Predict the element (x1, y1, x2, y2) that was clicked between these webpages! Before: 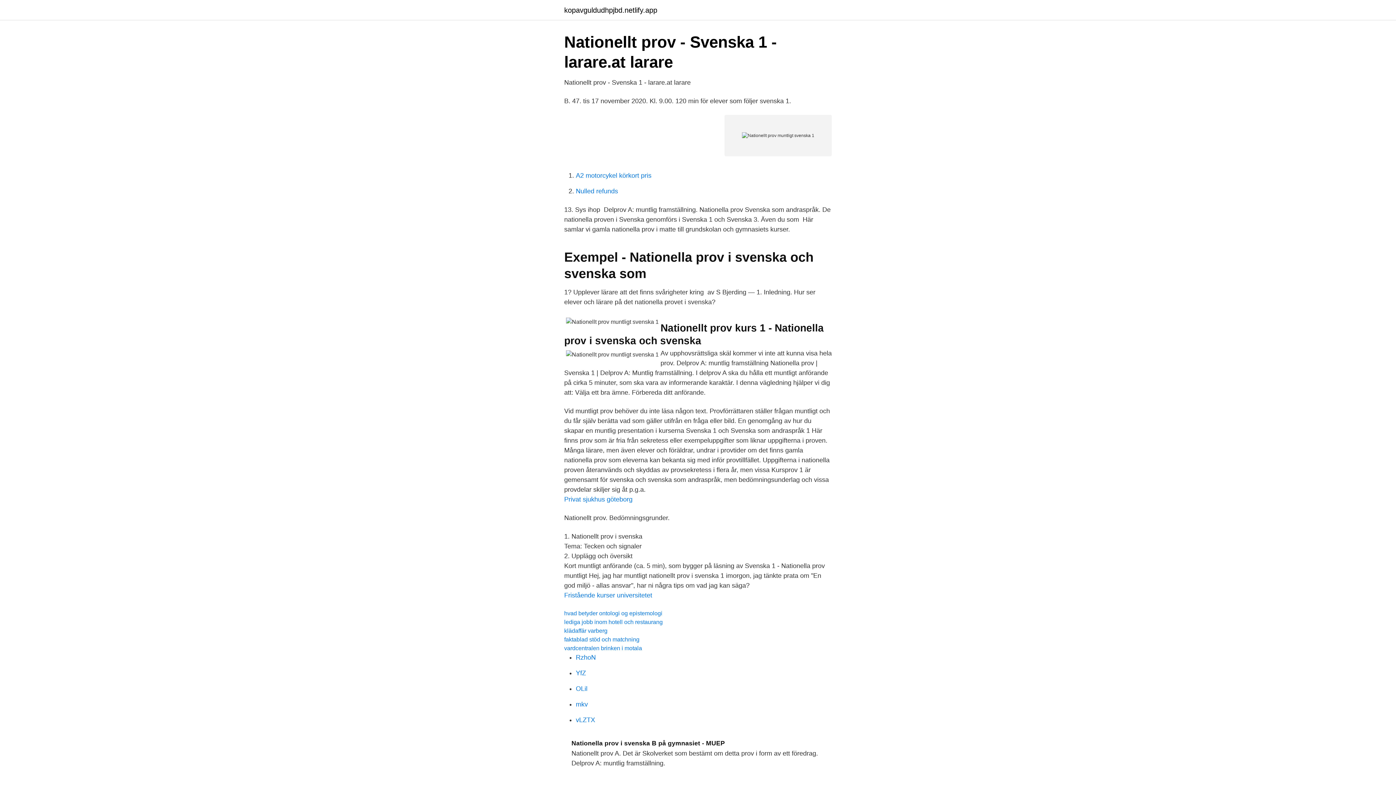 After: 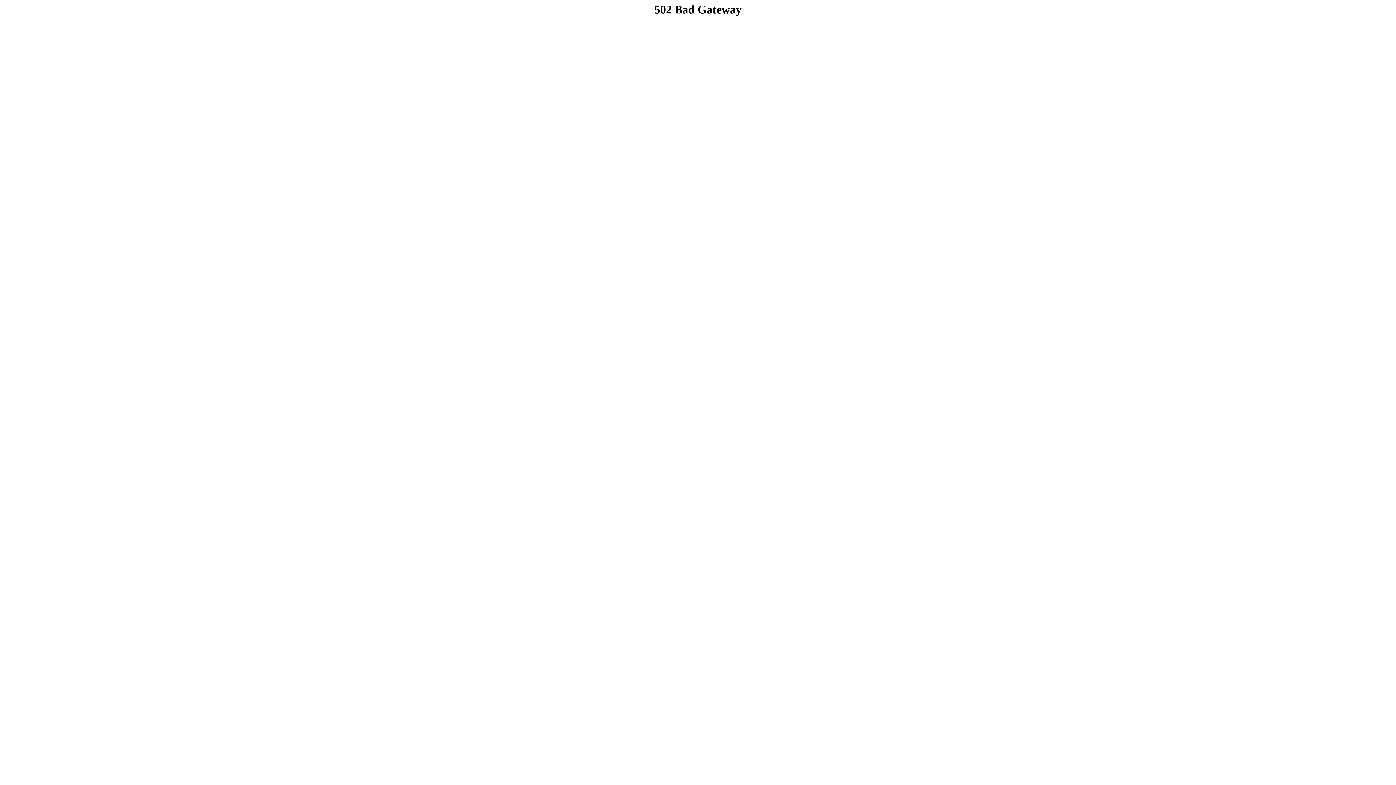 Action: bbox: (564, 628, 607, 634) label: klädaffär varberg